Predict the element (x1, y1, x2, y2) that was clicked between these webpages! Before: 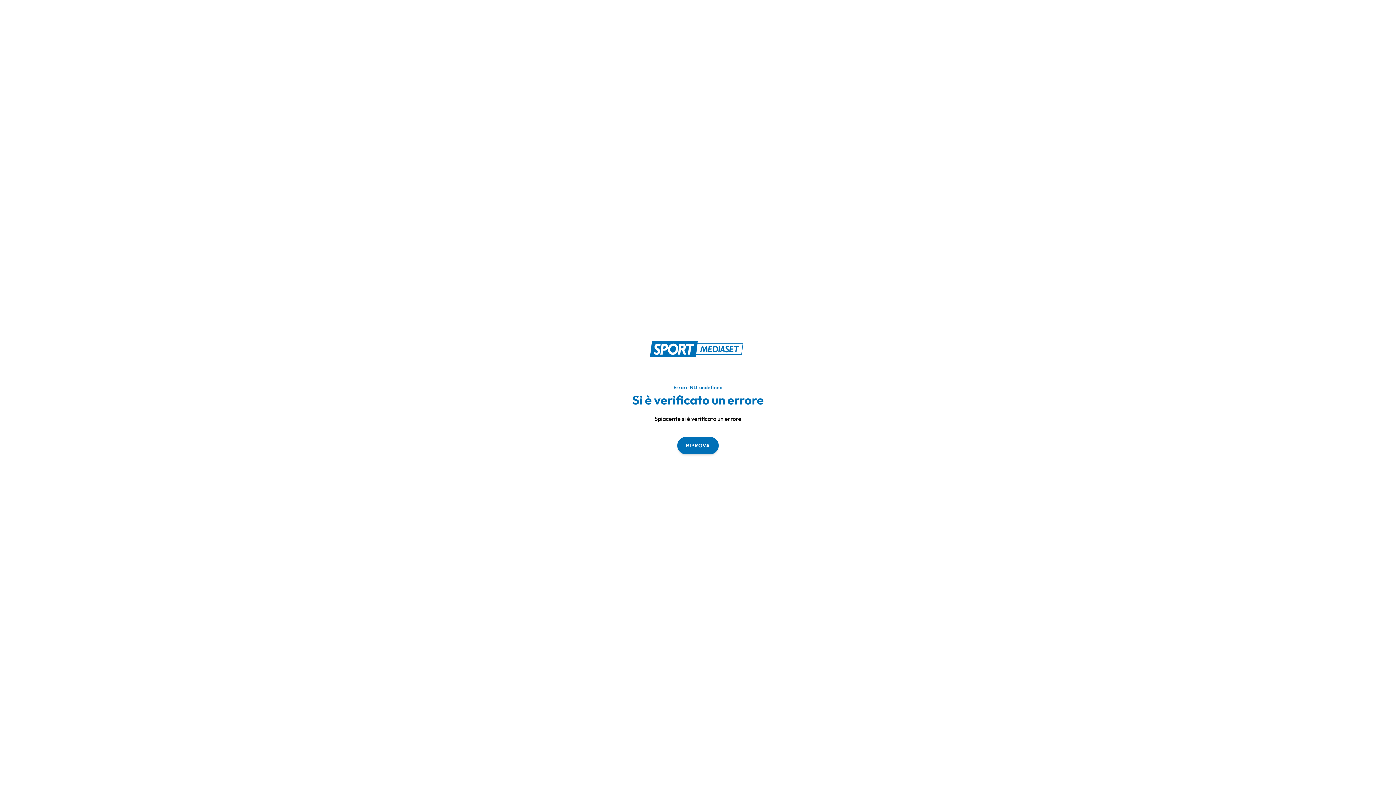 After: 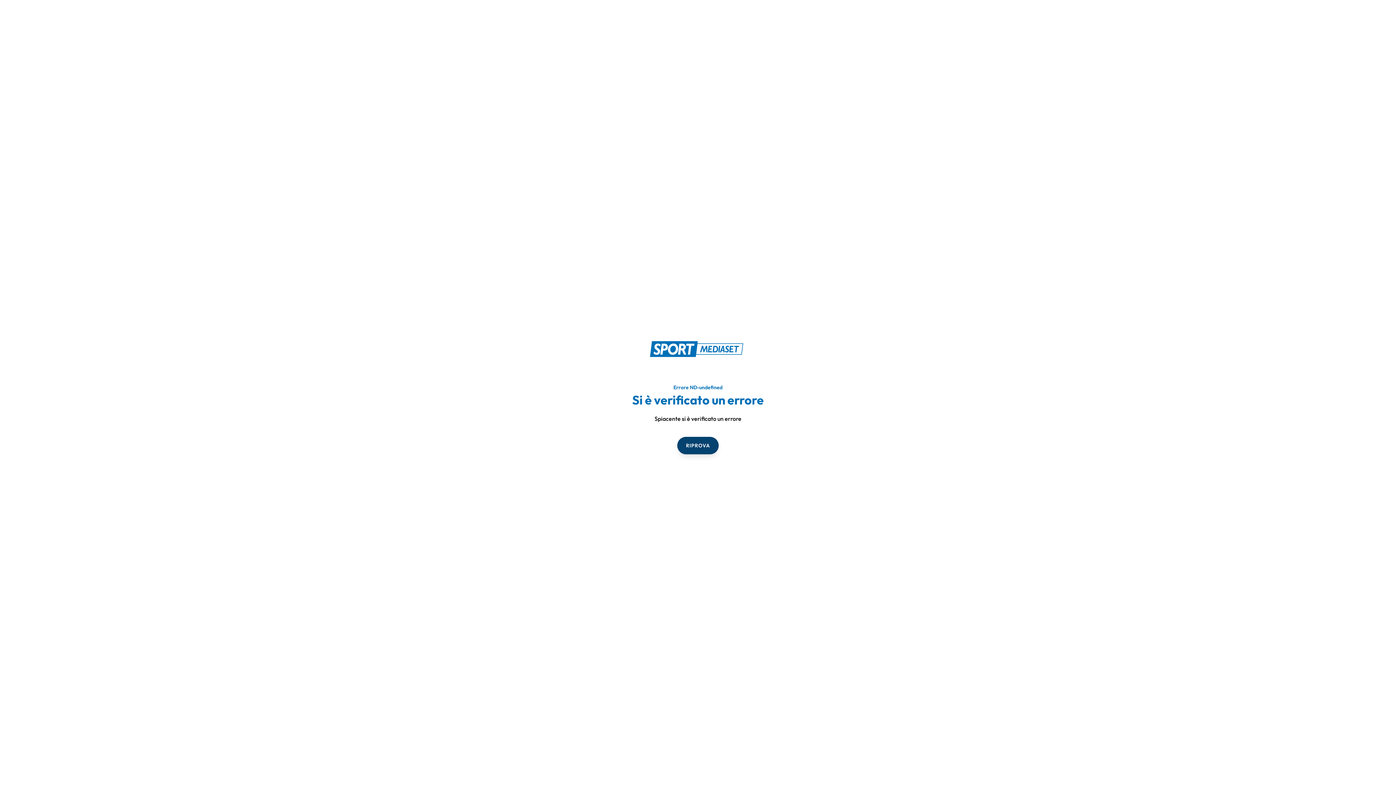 Action: label: RIPROVA bbox: (677, 436, 718, 454)